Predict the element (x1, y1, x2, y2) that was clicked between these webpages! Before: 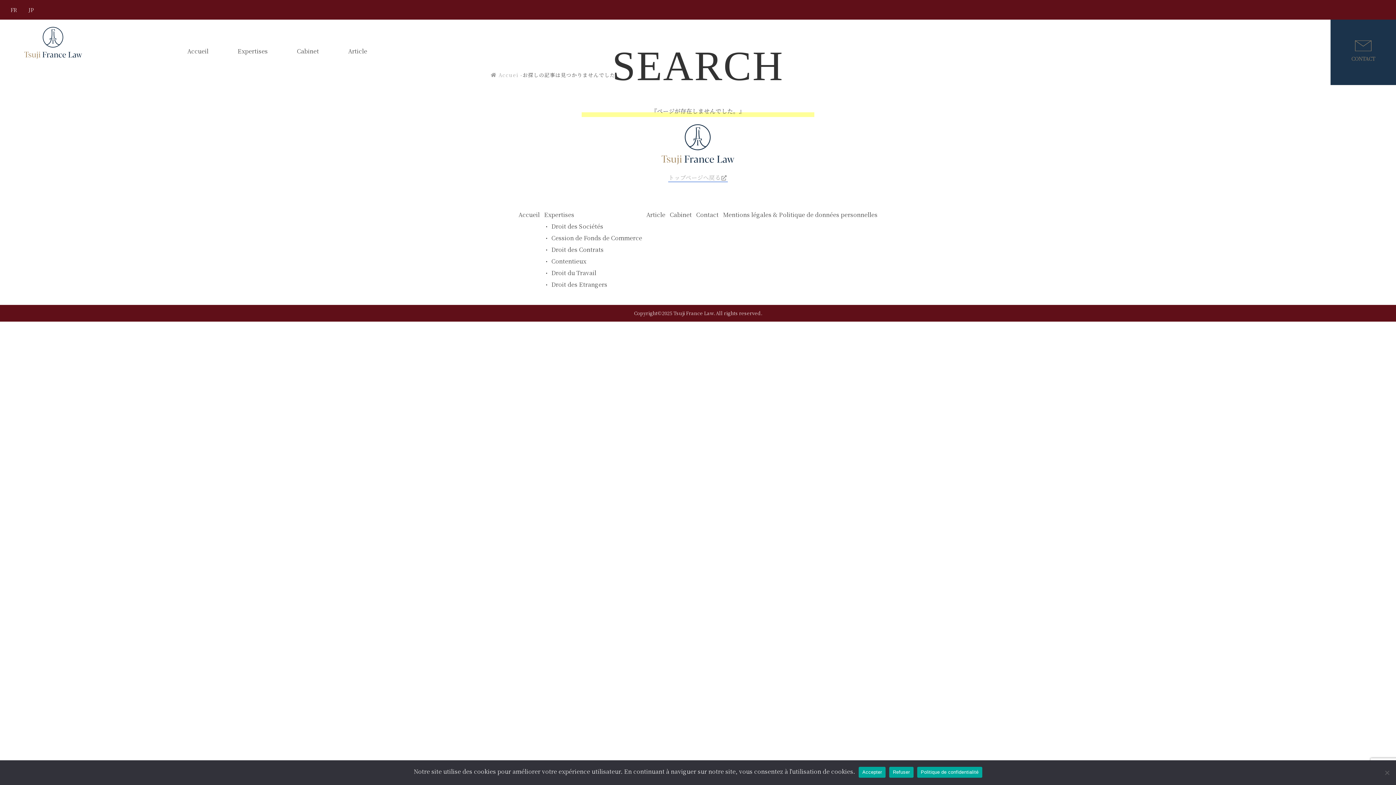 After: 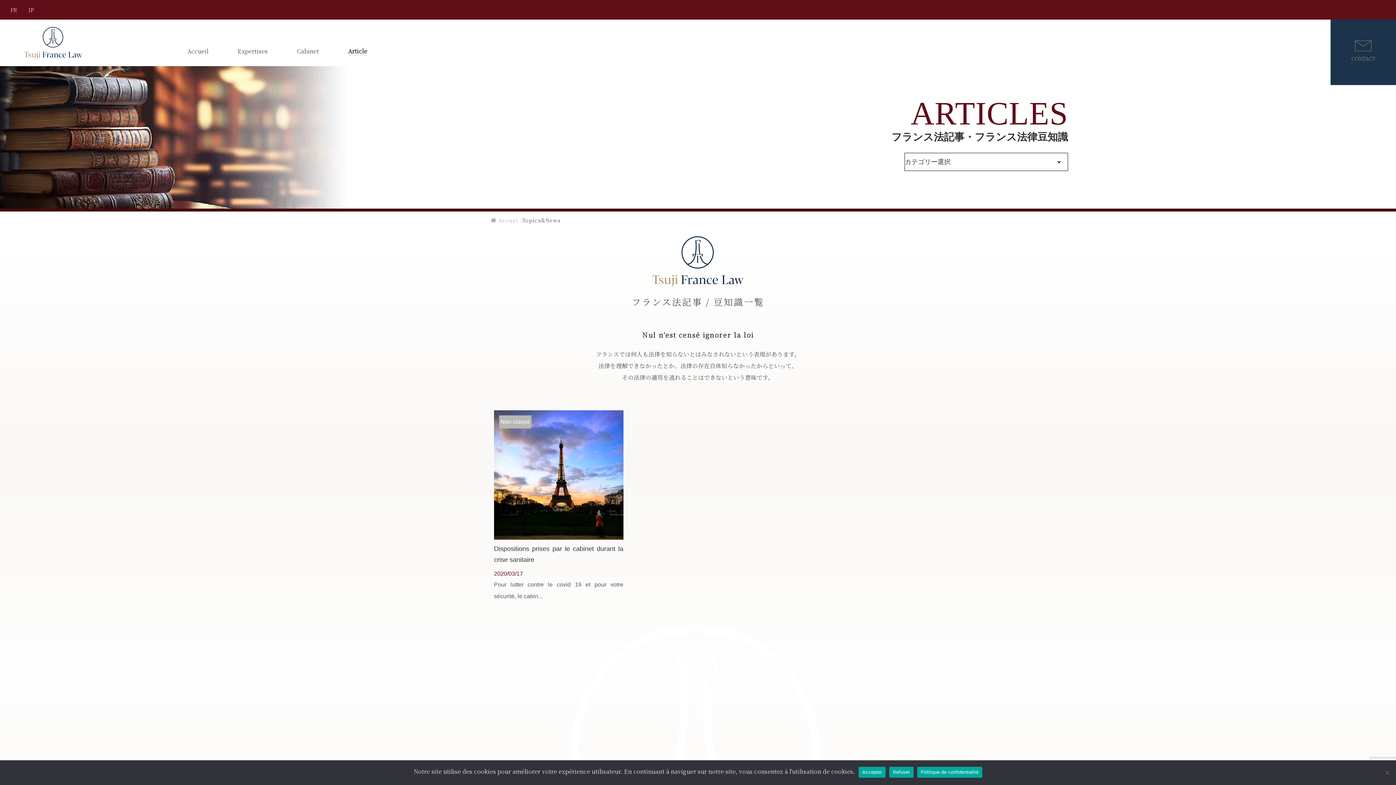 Action: label: Article bbox: (348, 46, 367, 55)